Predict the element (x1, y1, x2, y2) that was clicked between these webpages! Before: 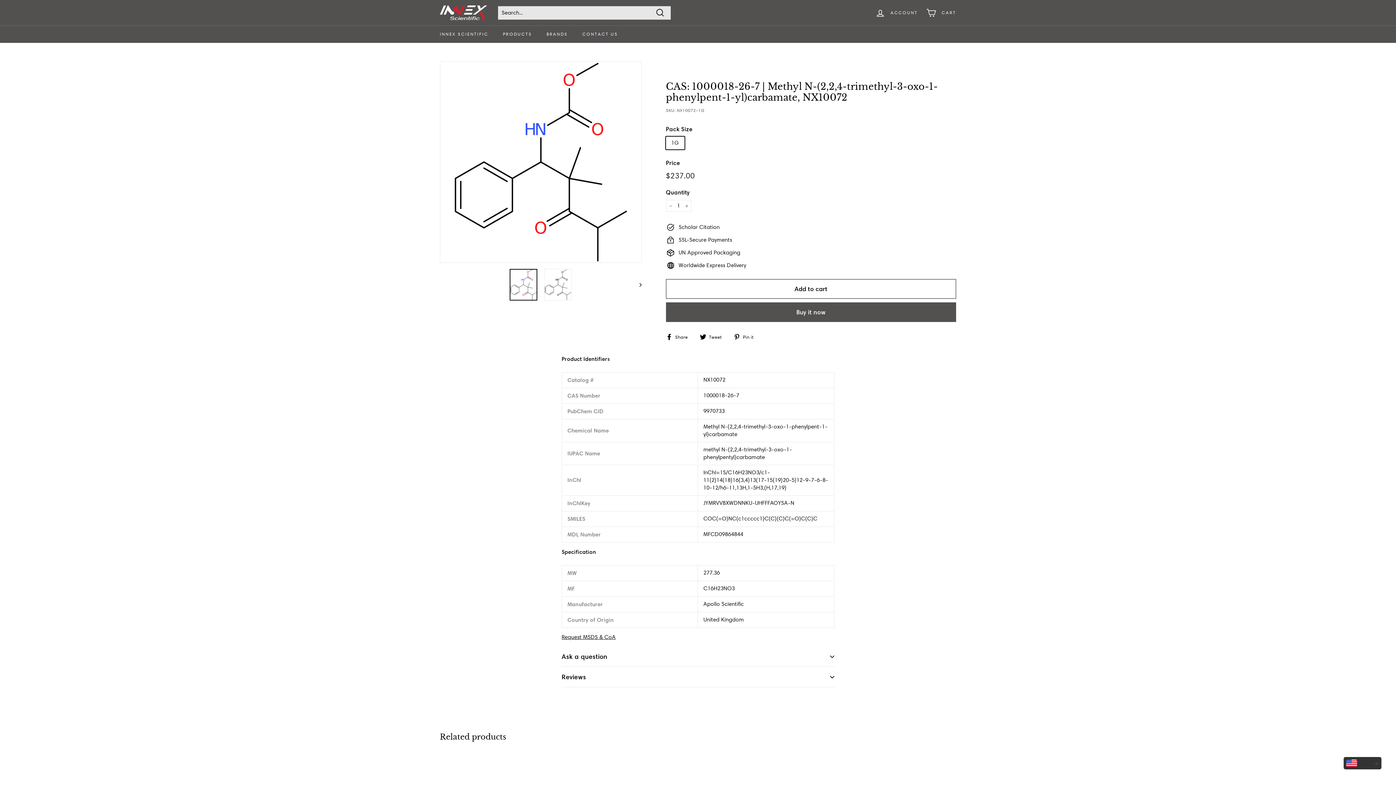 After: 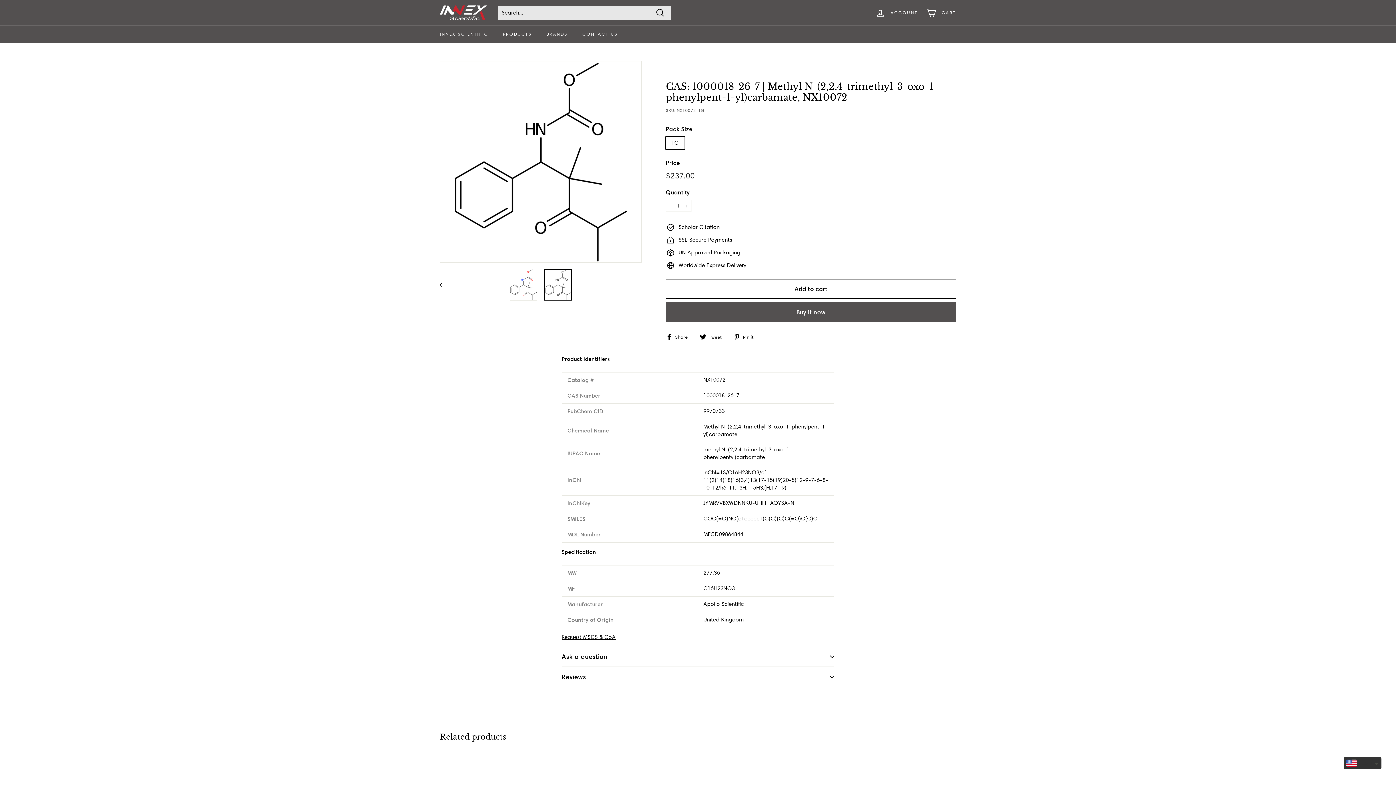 Action: bbox: (632, 268, 641, 301) label: Next